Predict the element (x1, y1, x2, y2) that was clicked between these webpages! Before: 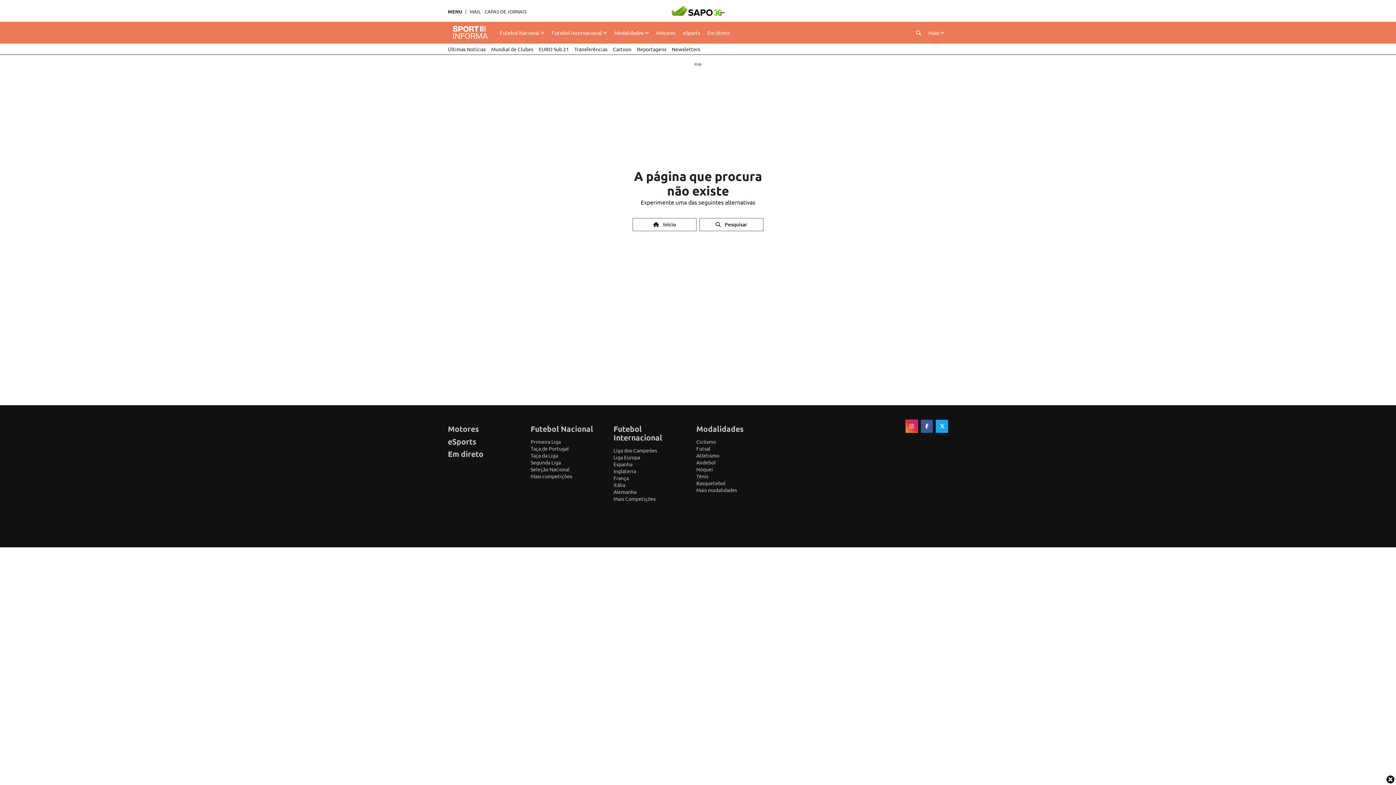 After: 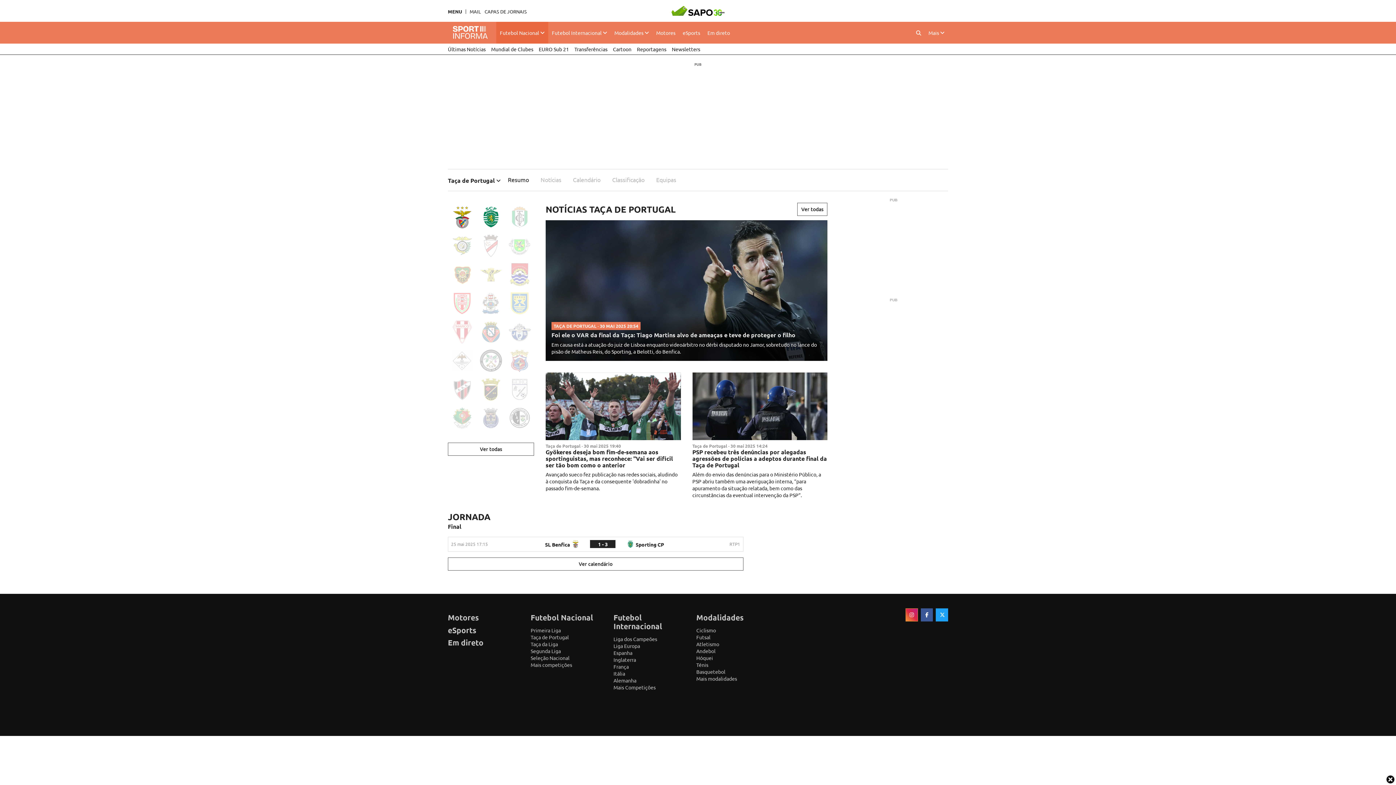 Action: label: Taça de Portugal bbox: (530, 445, 569, 452)